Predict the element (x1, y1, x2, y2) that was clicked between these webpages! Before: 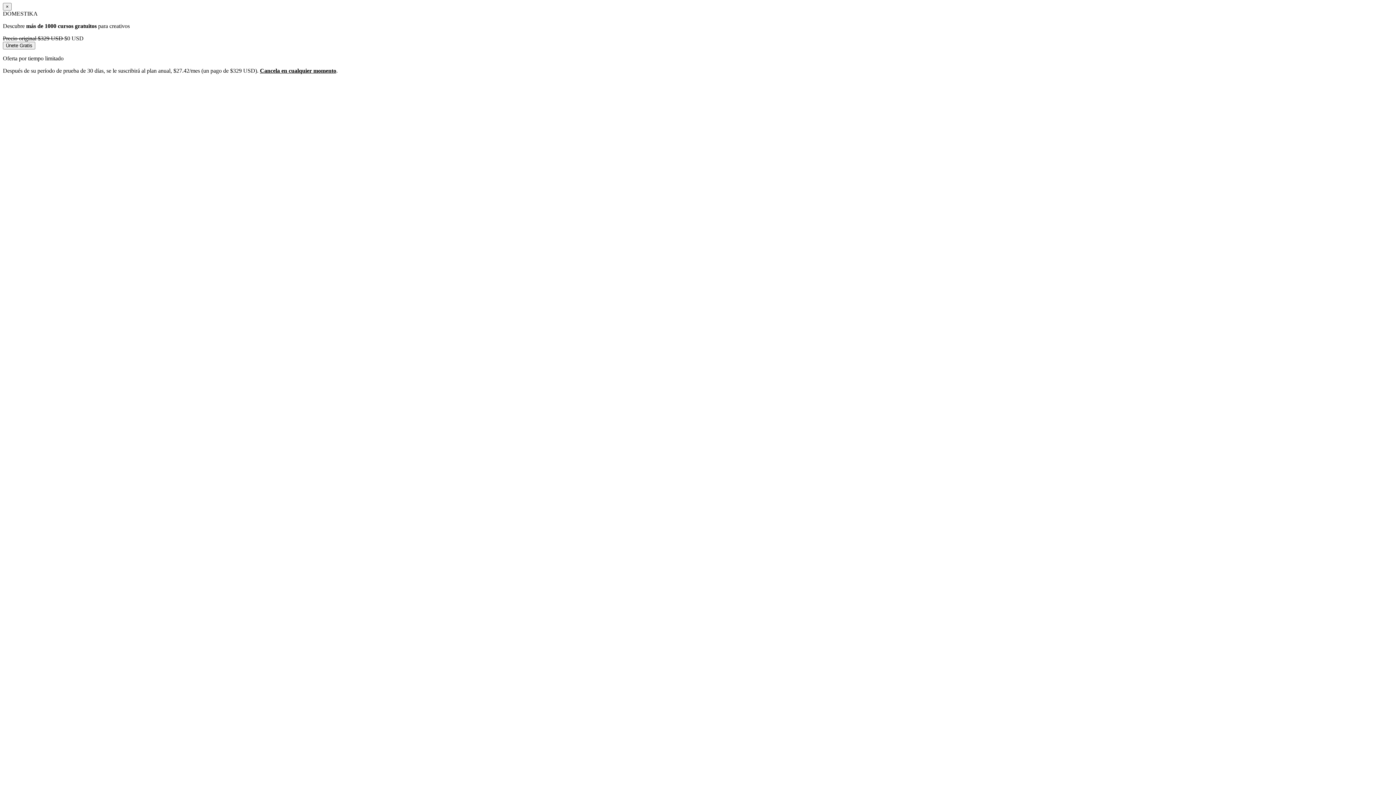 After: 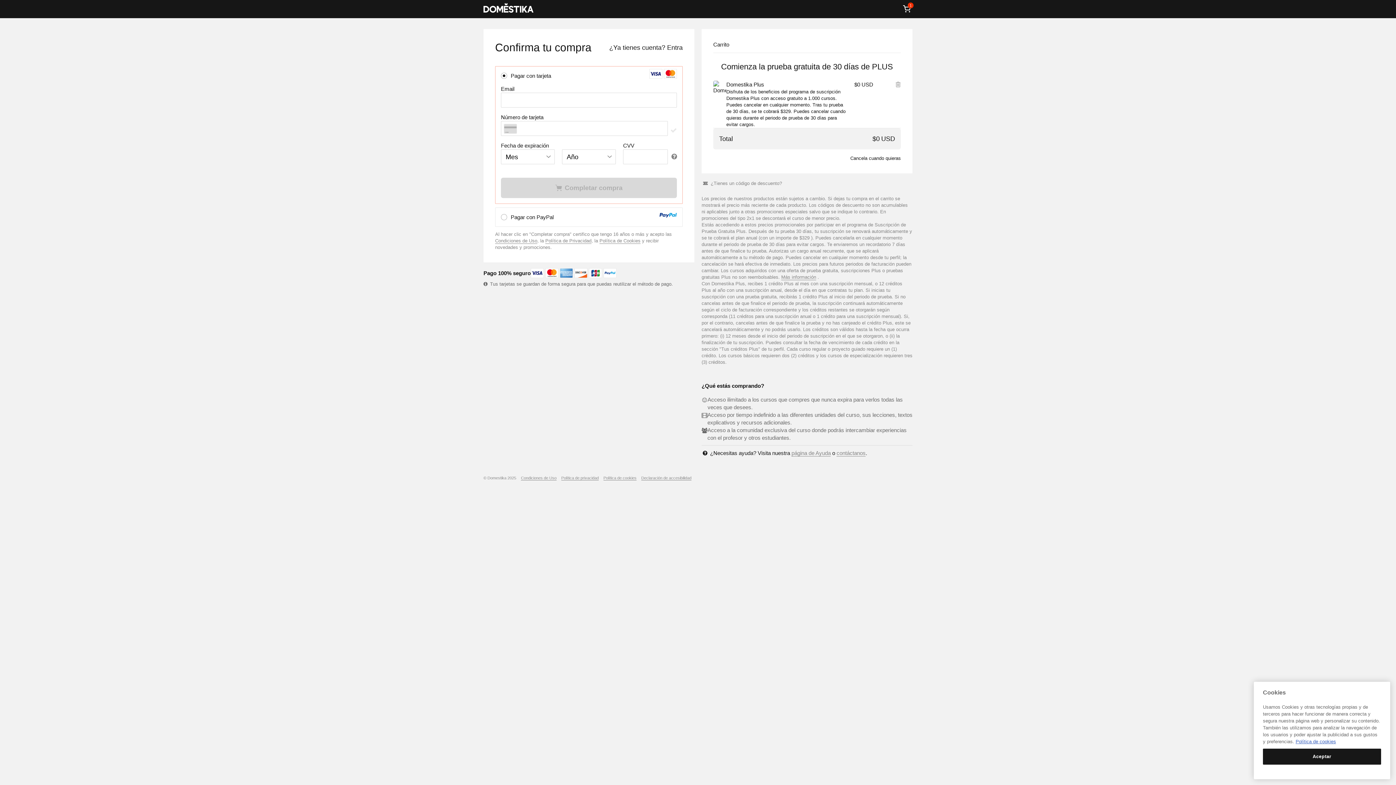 Action: label: Únete Gratis bbox: (2, 41, 35, 49)